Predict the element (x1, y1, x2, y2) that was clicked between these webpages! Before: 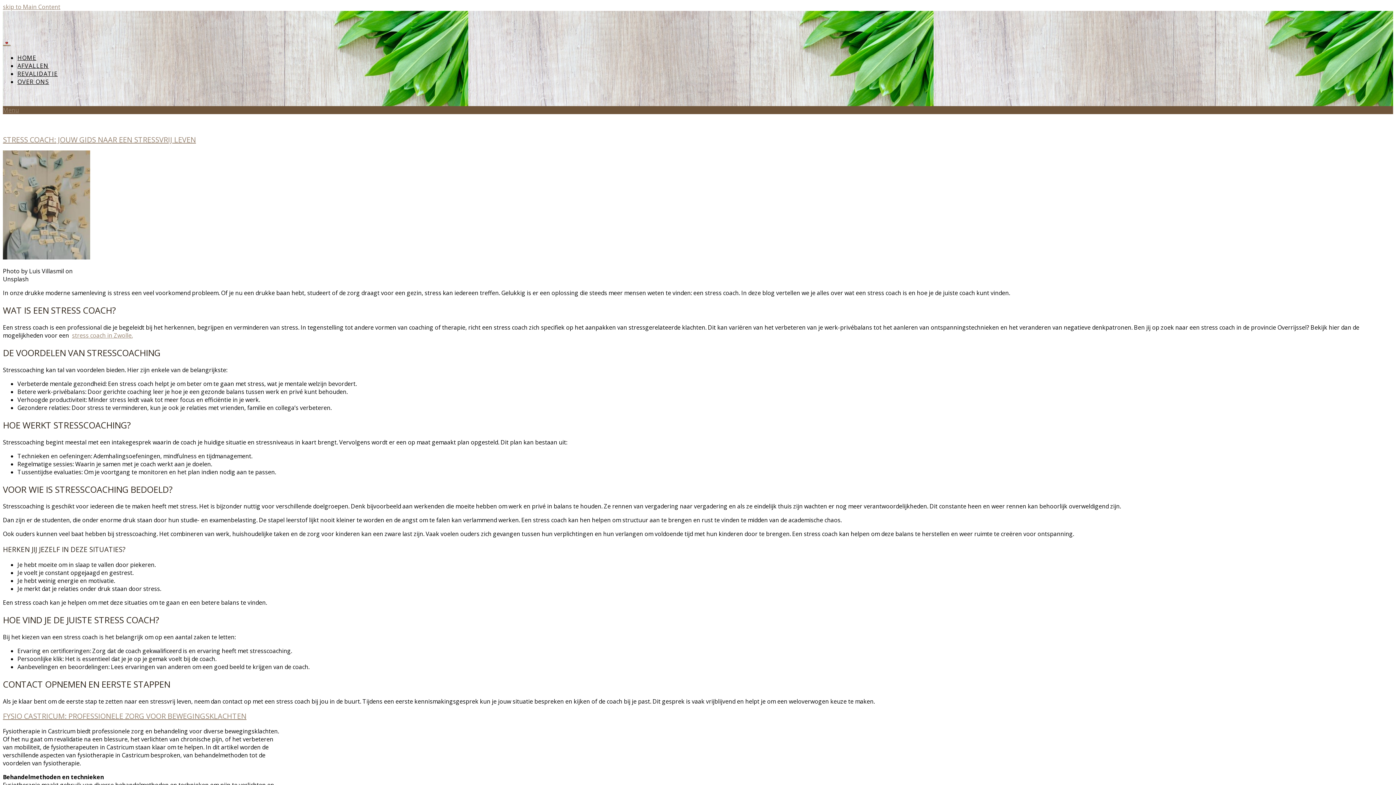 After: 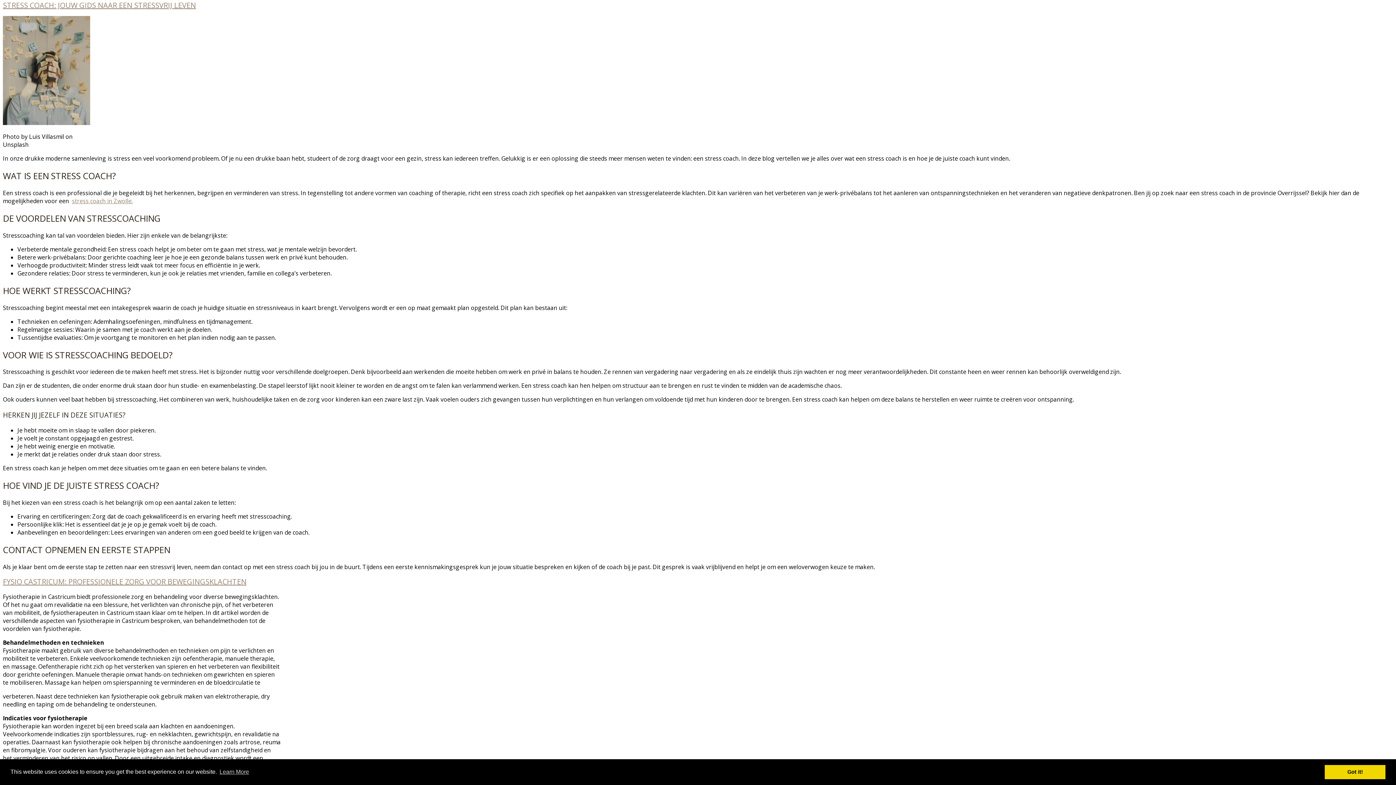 Action: bbox: (2, 2, 60, 10) label: skip to Main Content